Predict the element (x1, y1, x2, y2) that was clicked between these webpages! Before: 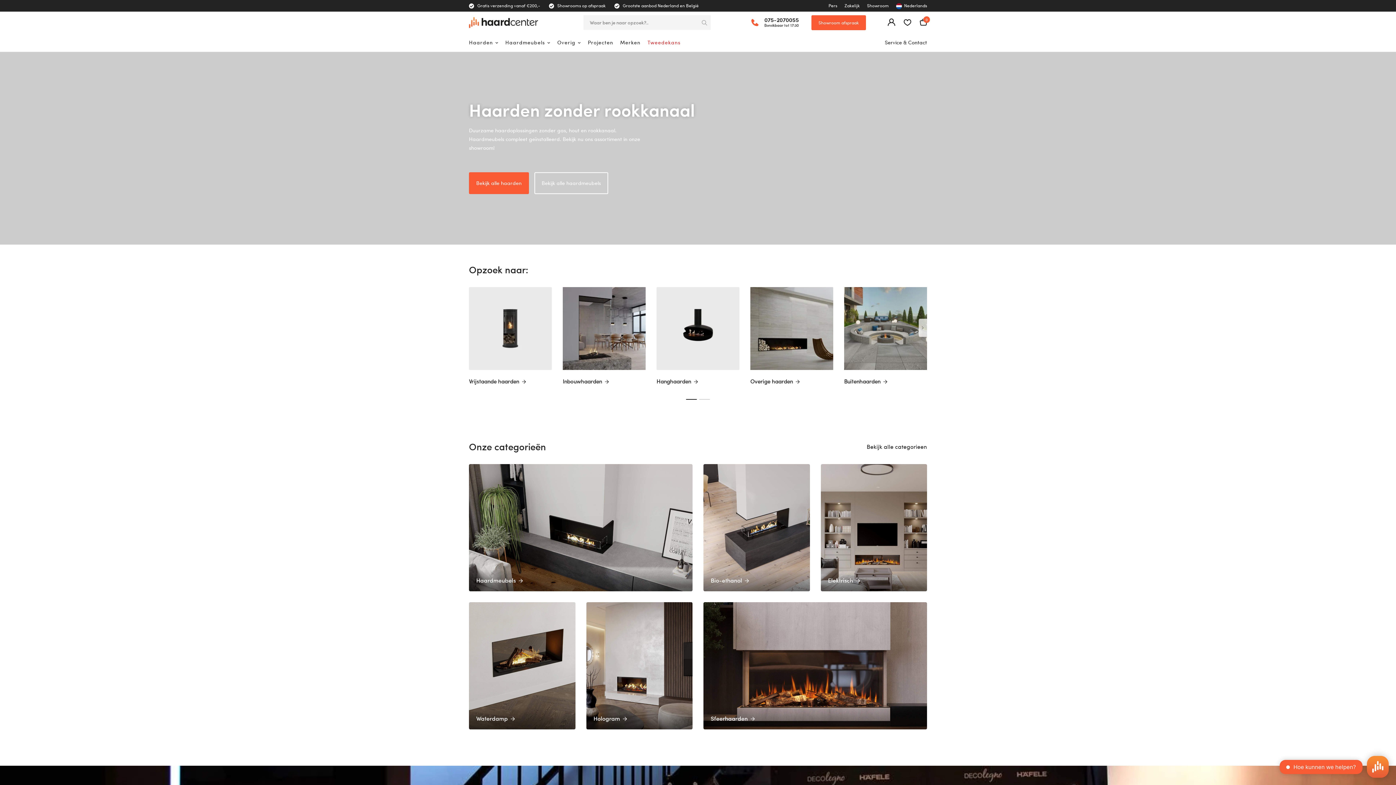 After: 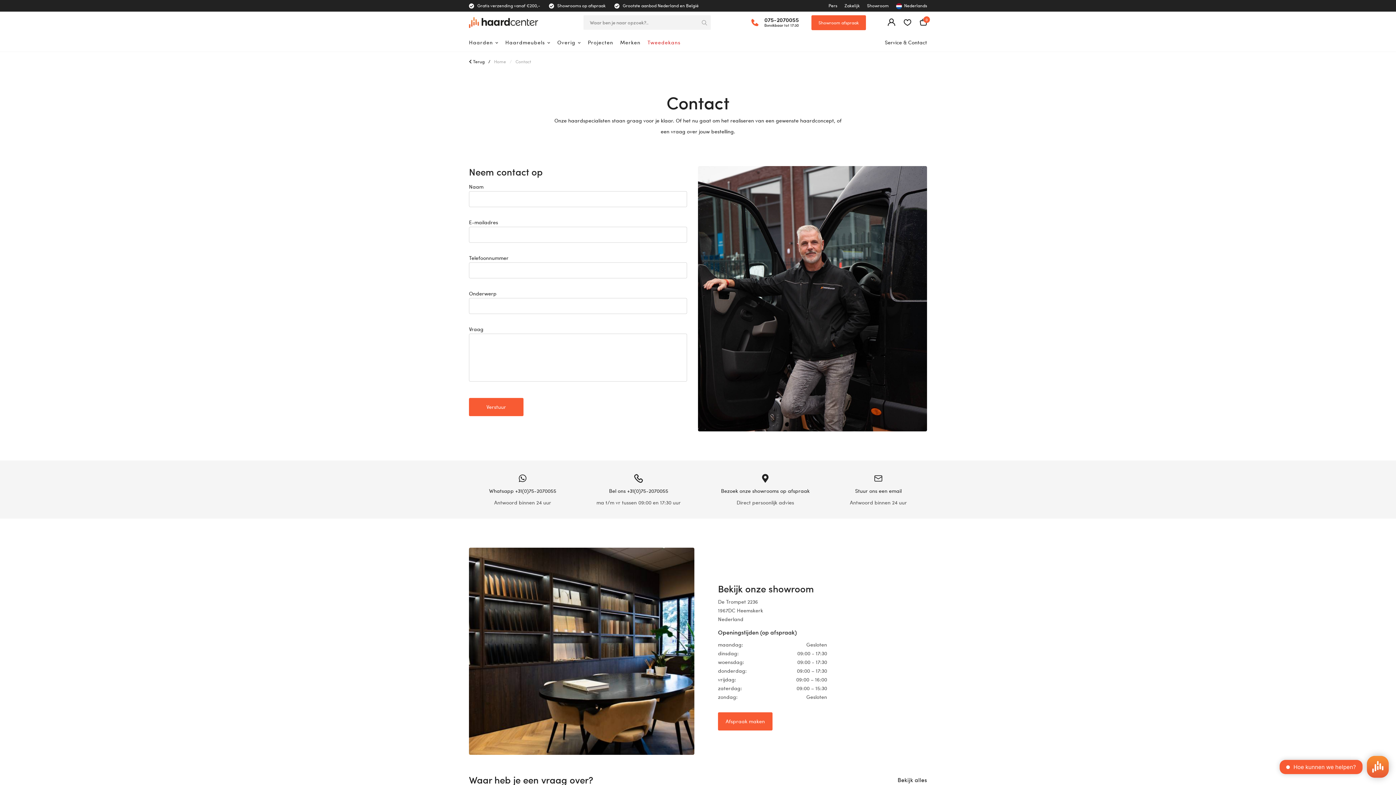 Action: label: 075-2070055
Bereikbaar tot 17:30 bbox: (750, 17, 799, 27)